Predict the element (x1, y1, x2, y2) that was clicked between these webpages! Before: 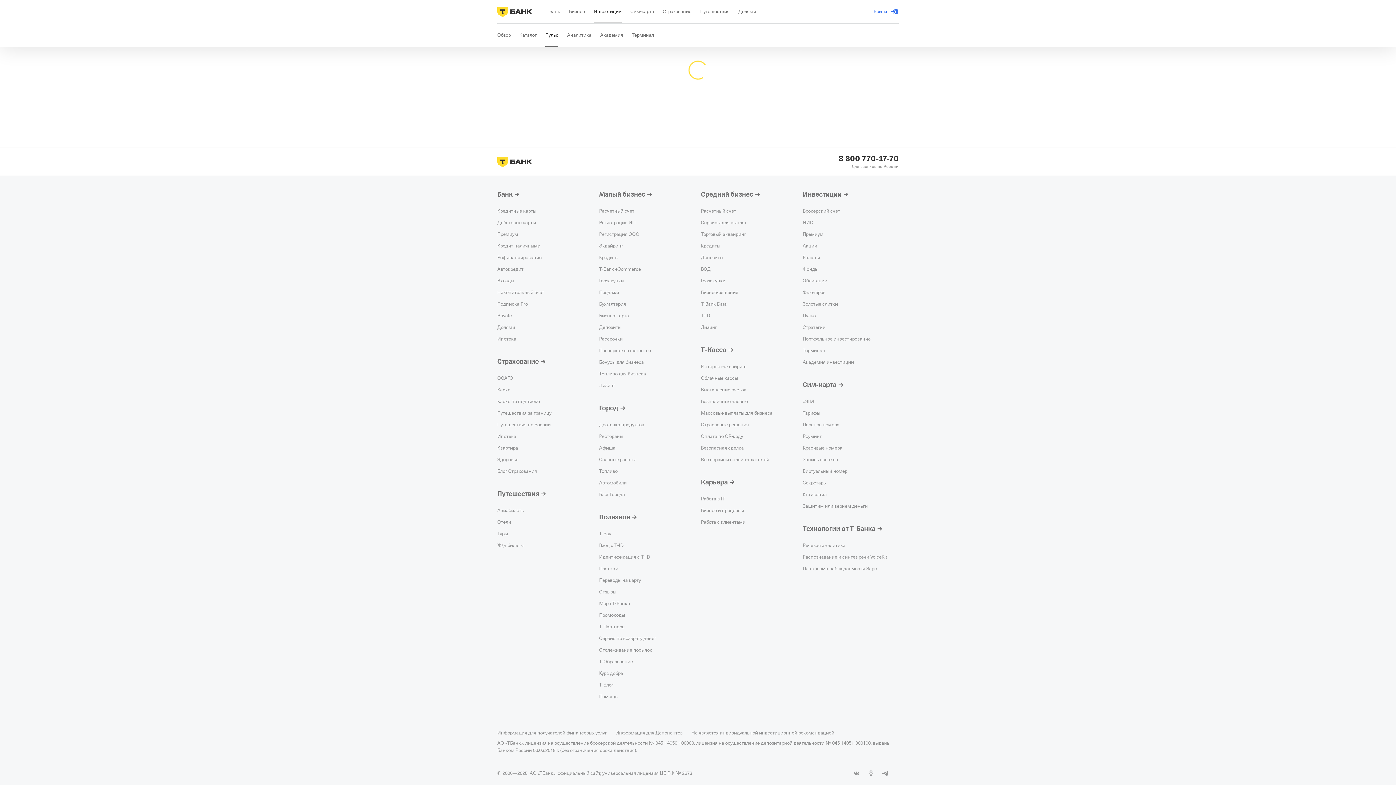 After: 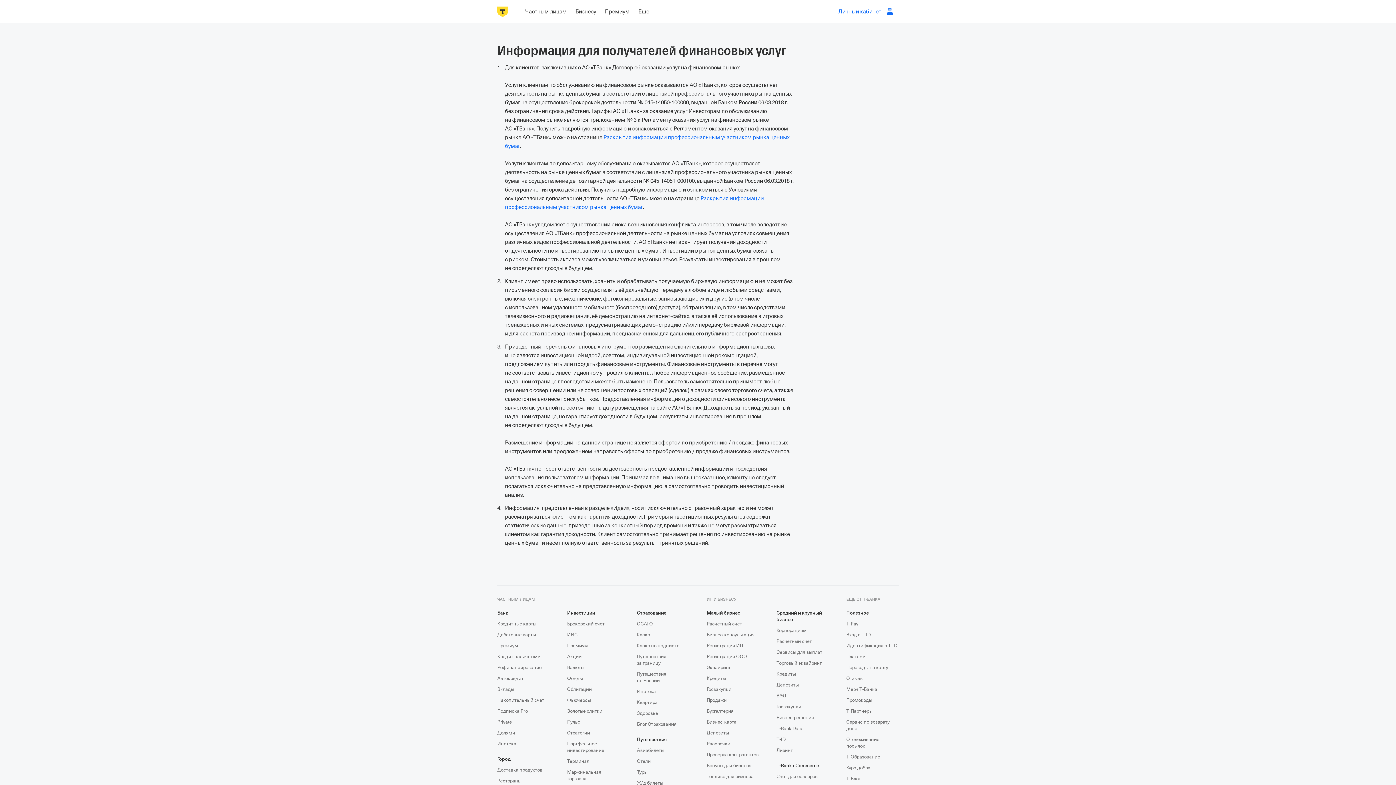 Action: bbox: (497, 730, 606, 736) label: Информация для получателей финансовых услуг